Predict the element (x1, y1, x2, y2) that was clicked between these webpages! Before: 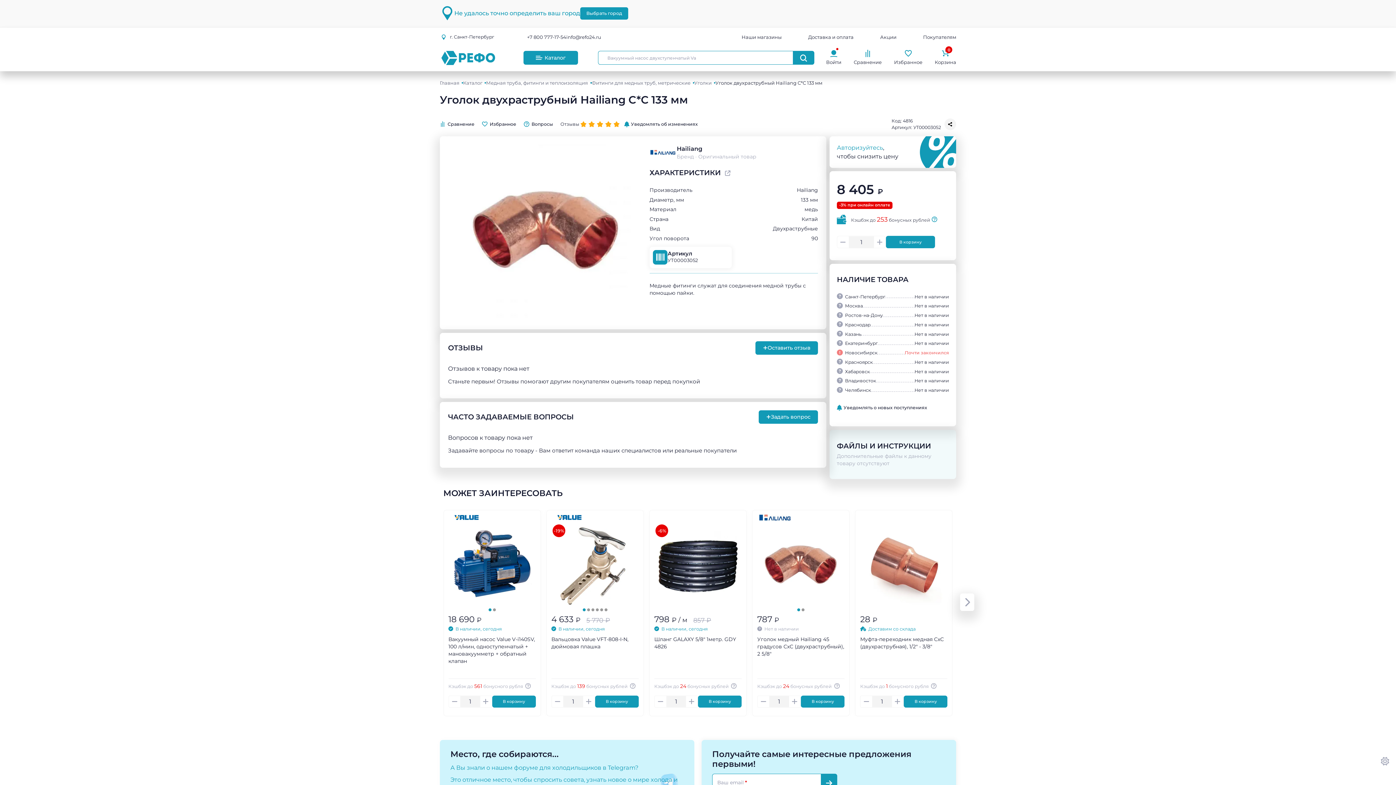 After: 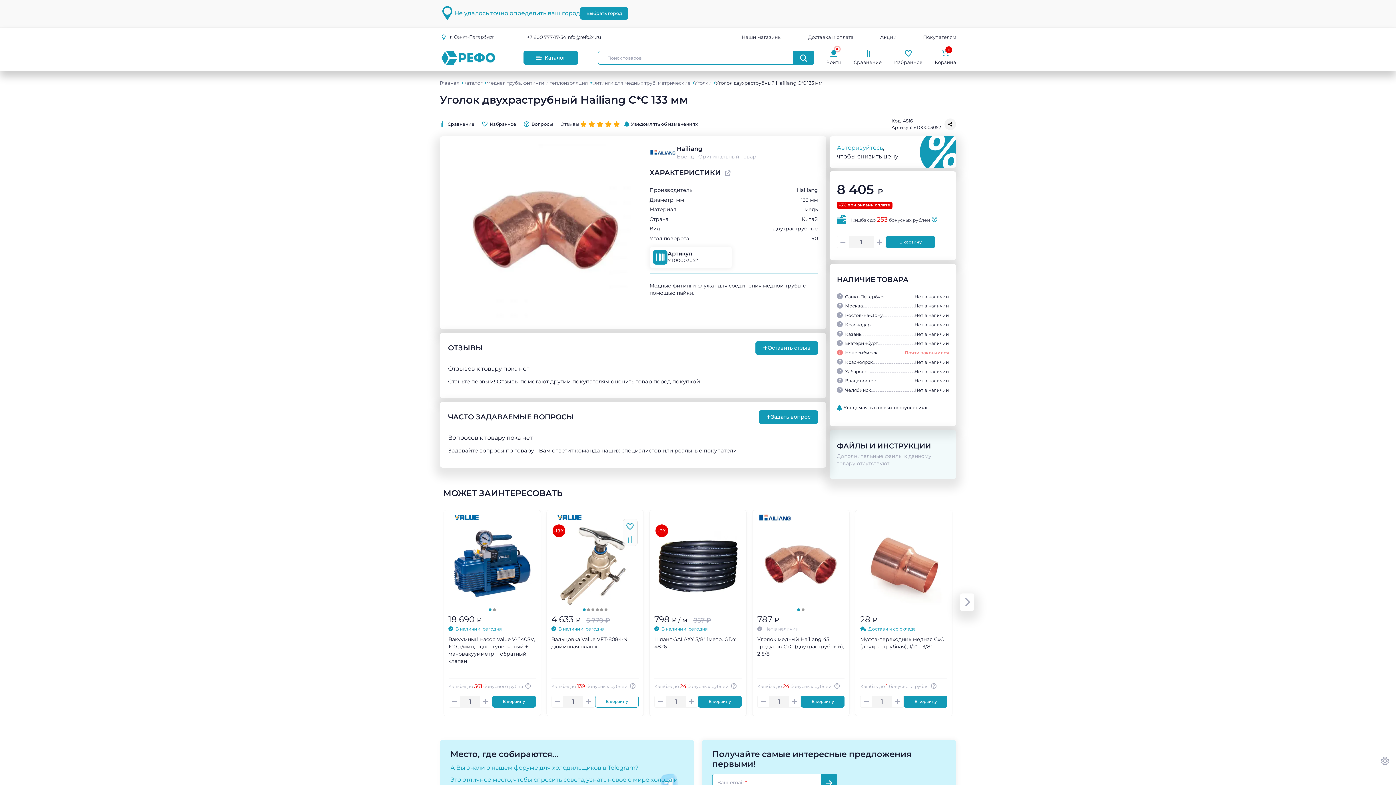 Action: label: В корзину bbox: (595, 695, 638, 707)